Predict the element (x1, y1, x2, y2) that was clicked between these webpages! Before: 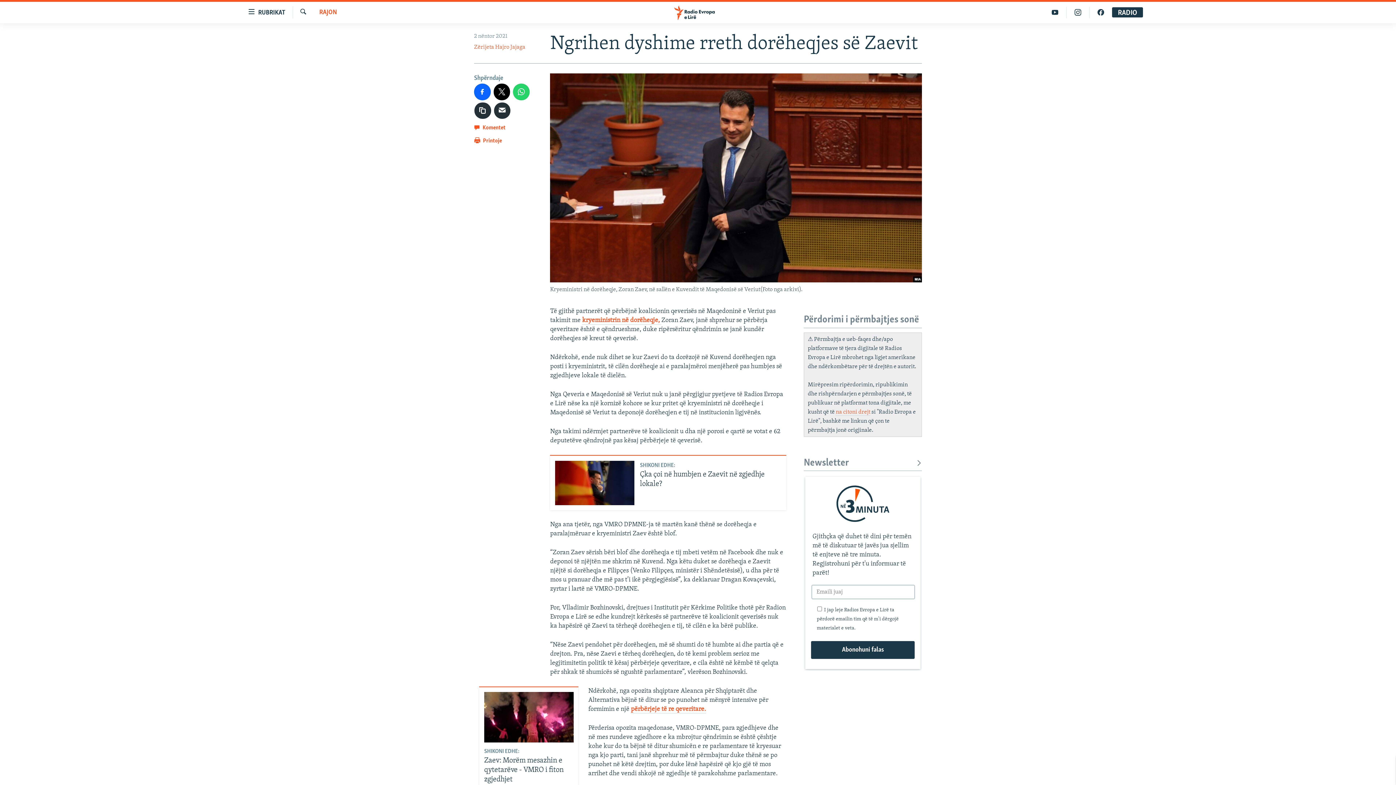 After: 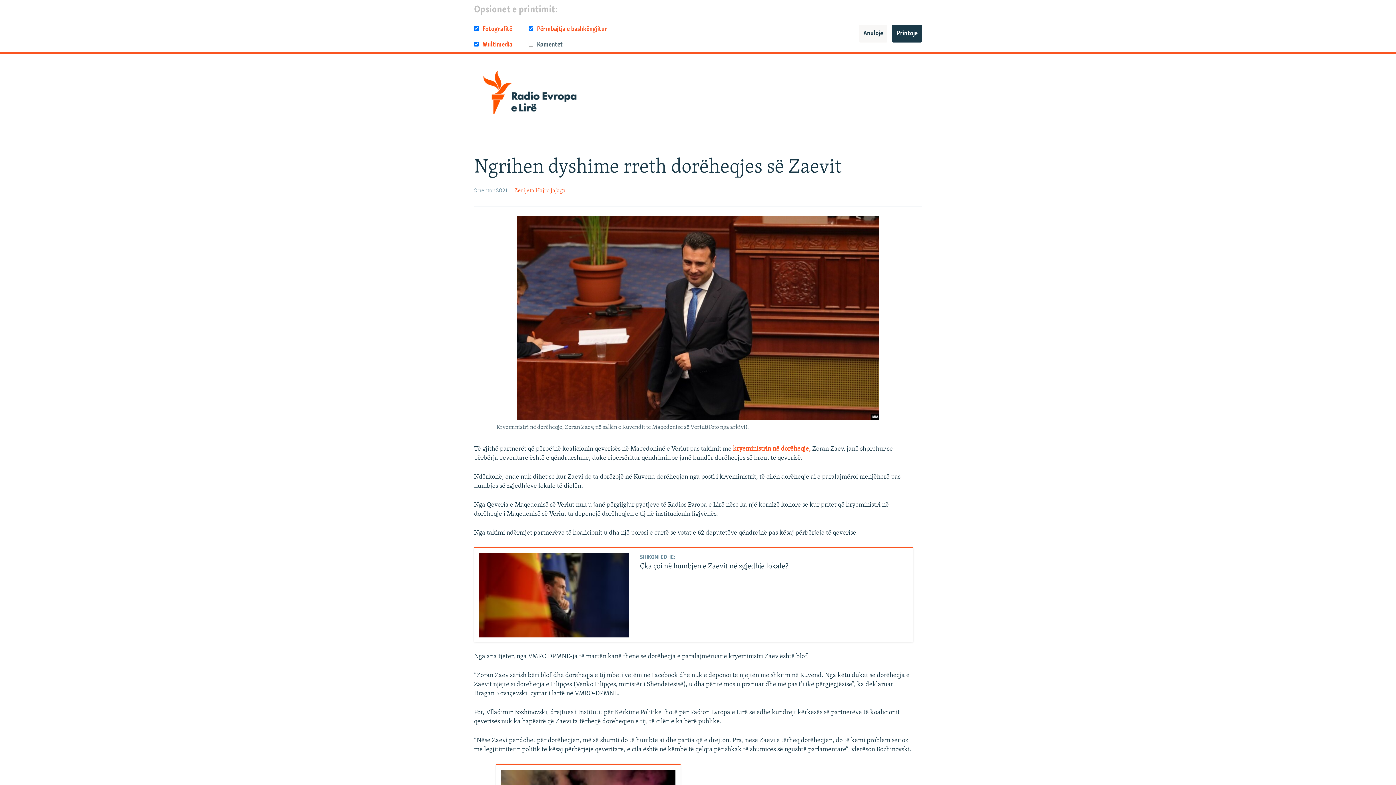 Action: label:  Printoje bbox: (474, 136, 502, 149)